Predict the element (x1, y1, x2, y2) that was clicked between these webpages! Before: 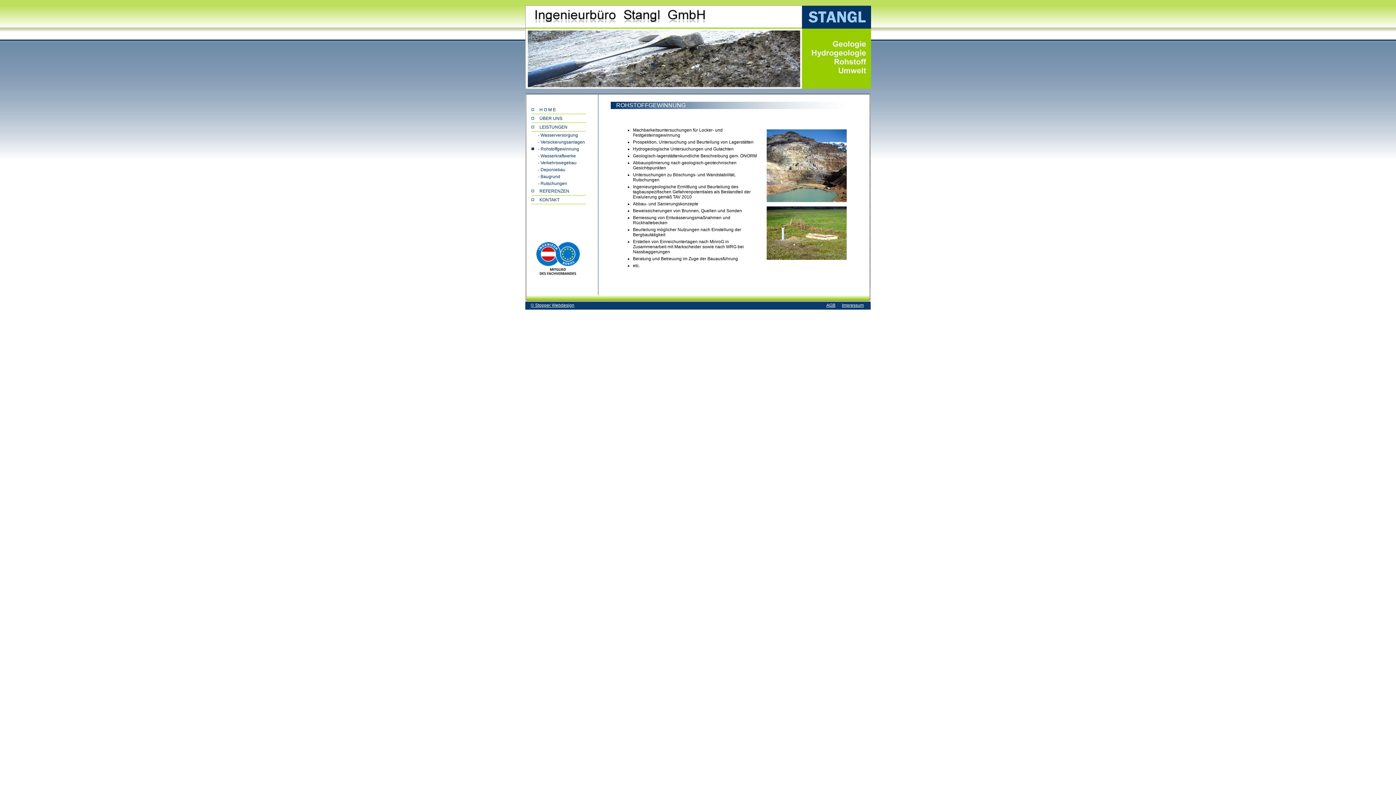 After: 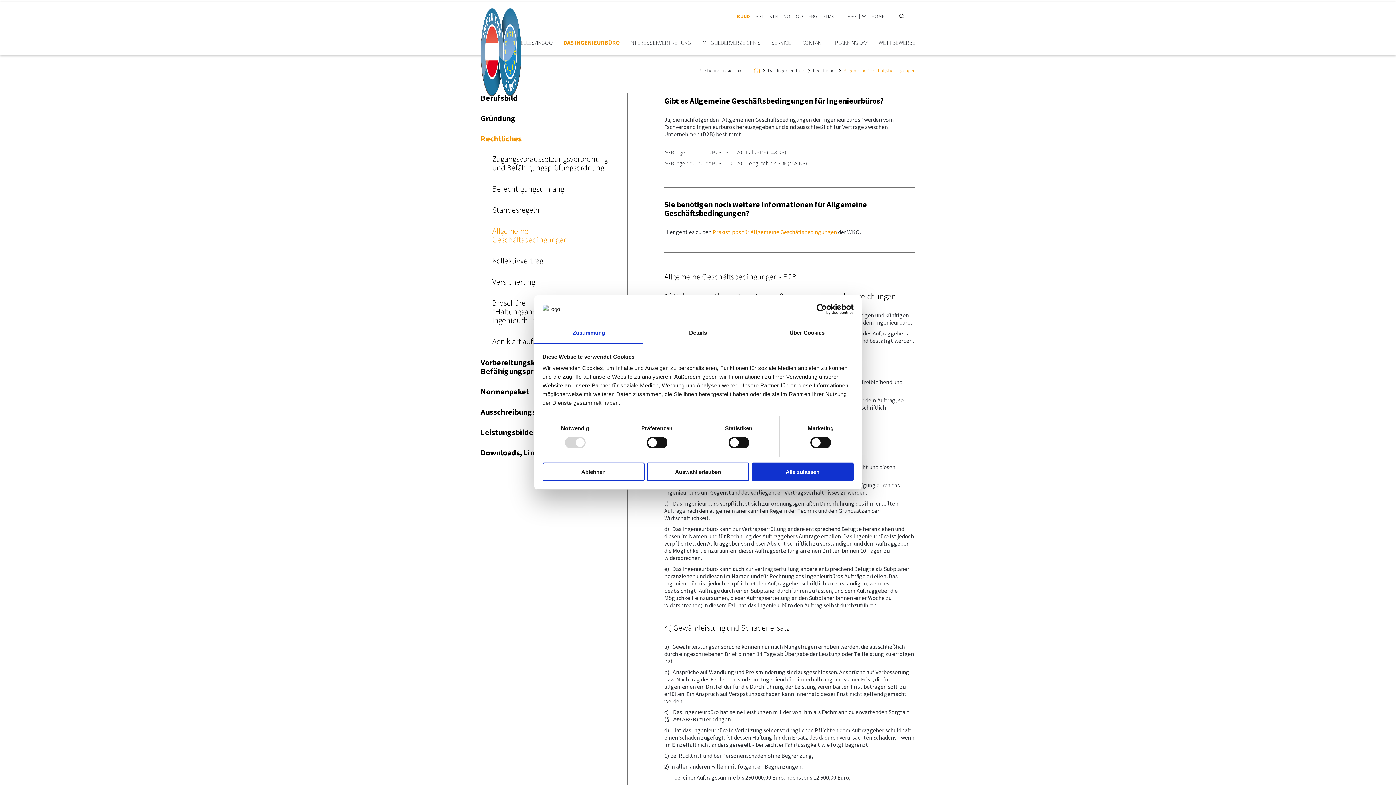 Action: bbox: (826, 302, 835, 308) label: AGB